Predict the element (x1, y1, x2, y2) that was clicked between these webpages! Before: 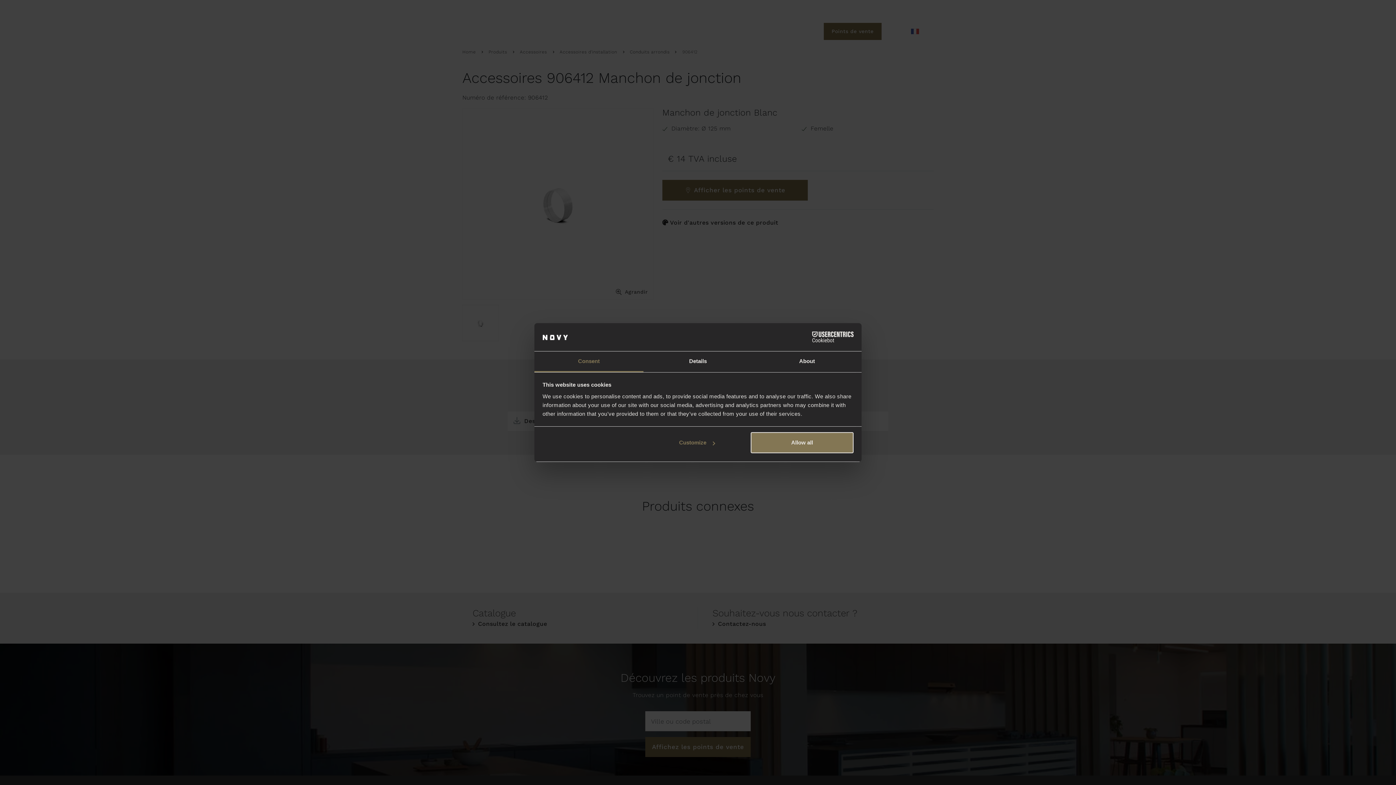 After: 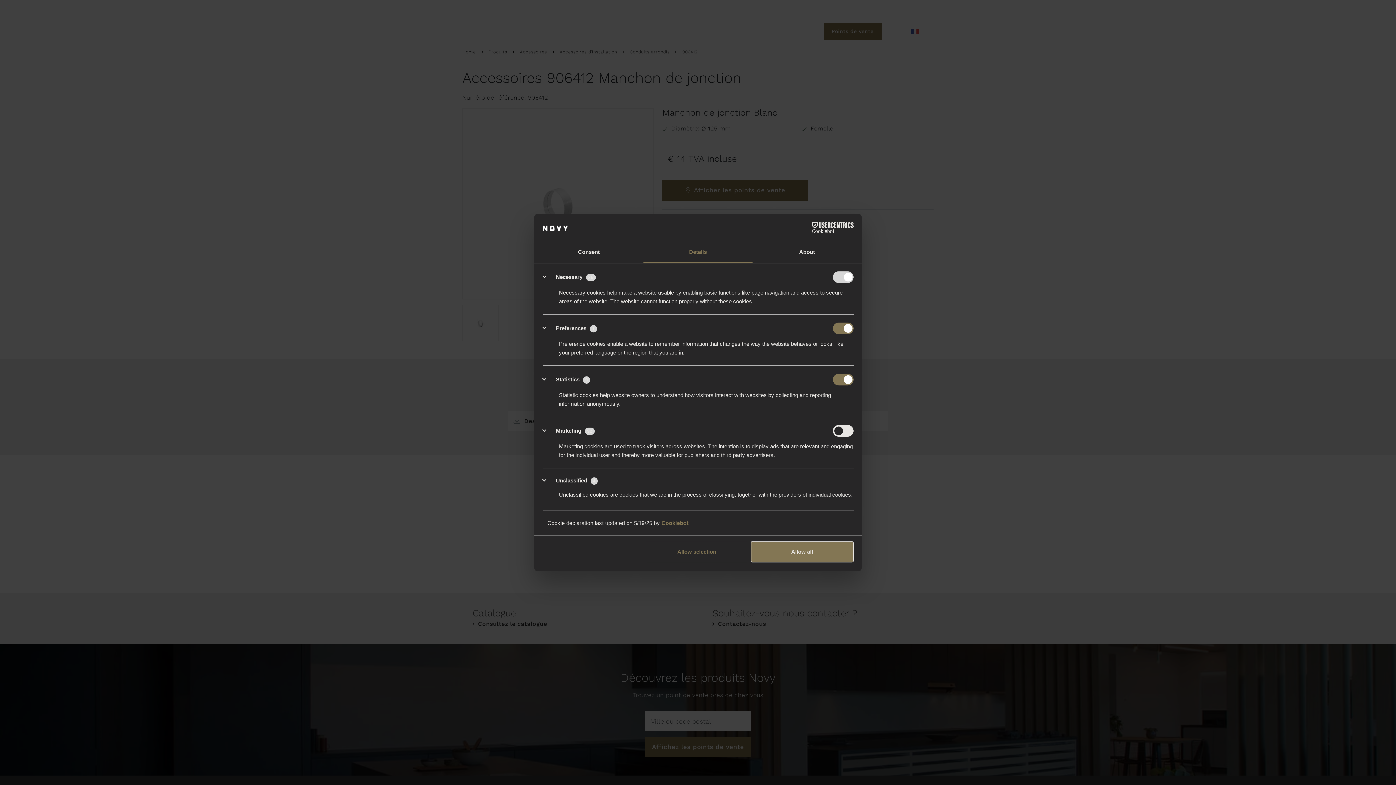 Action: label: Details bbox: (643, 351, 752, 372)